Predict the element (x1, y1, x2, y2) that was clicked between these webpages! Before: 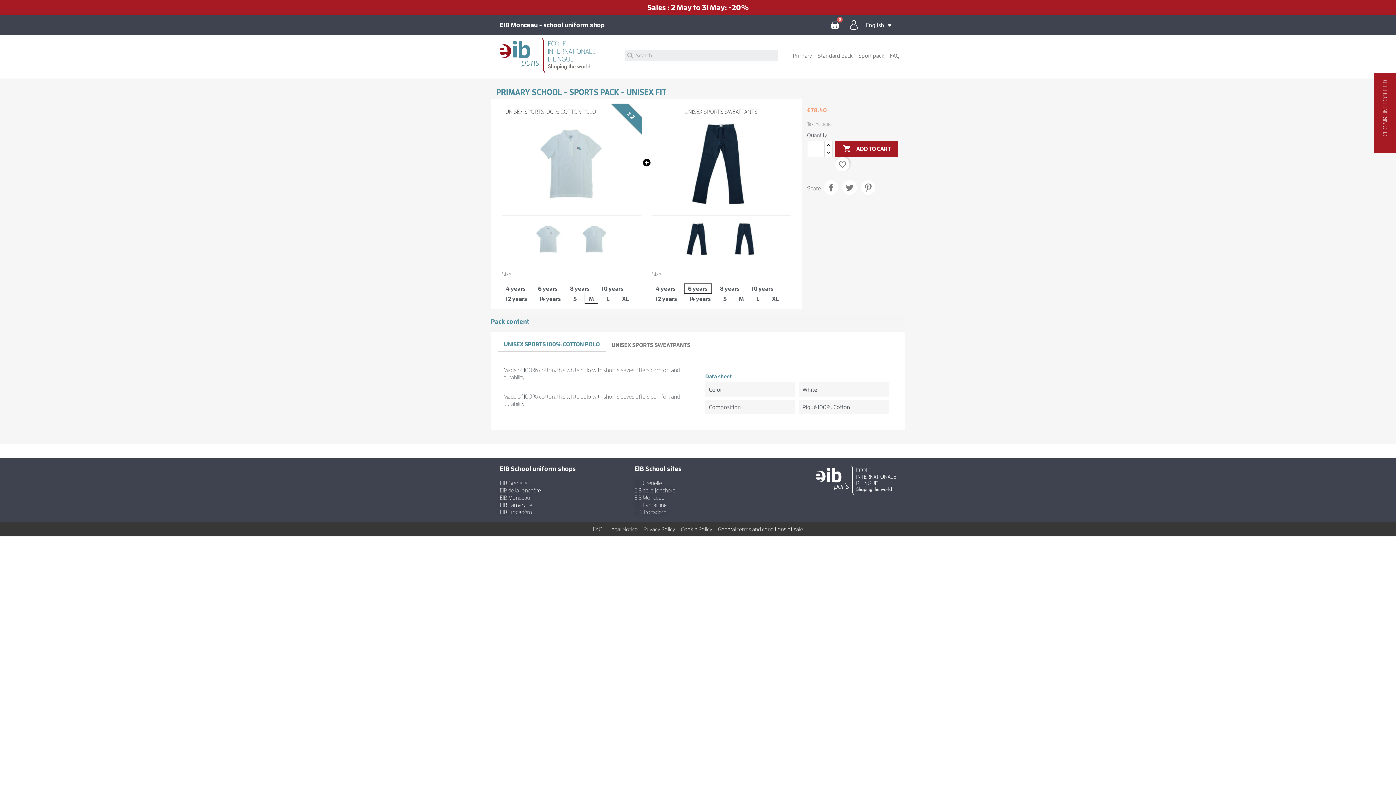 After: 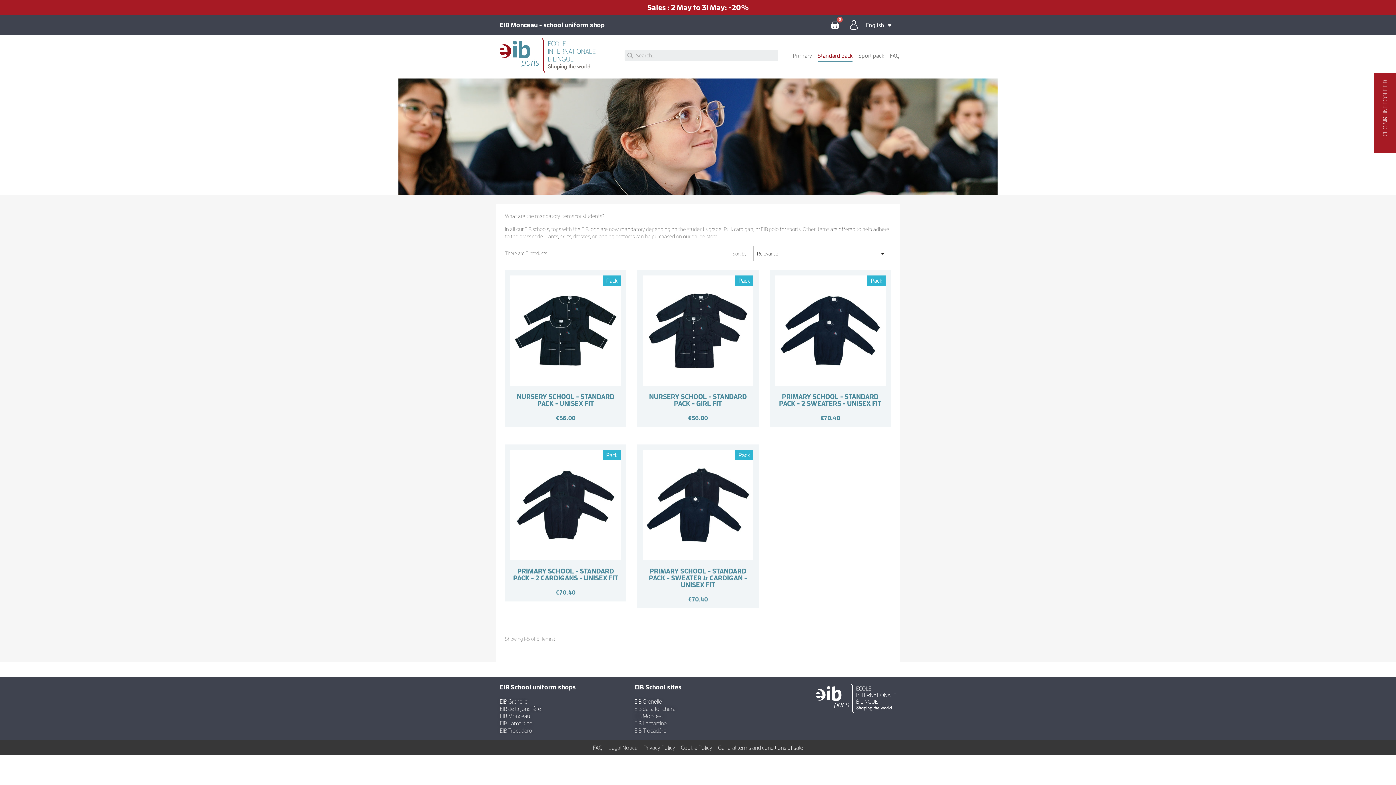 Action: bbox: (817, 48, 852, 62) label: Standard pack